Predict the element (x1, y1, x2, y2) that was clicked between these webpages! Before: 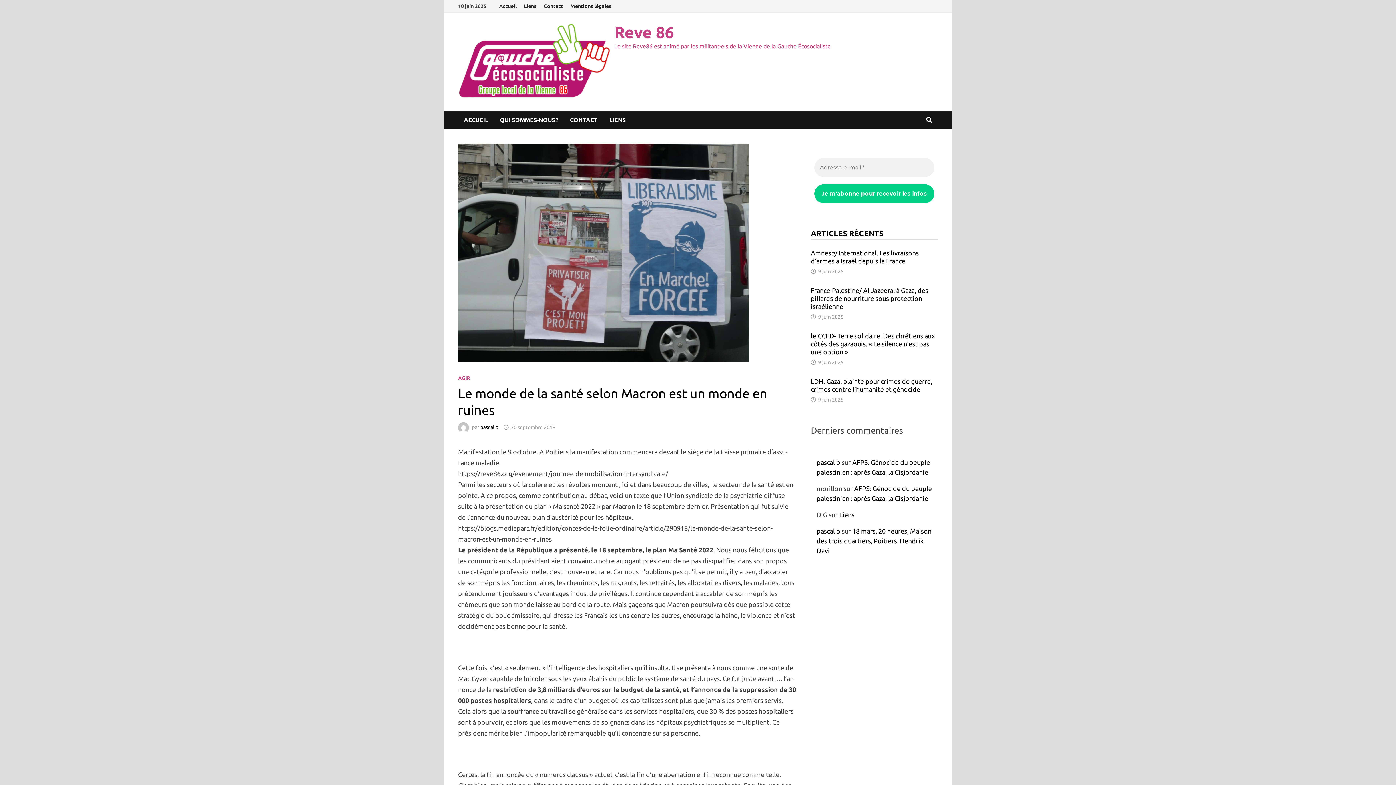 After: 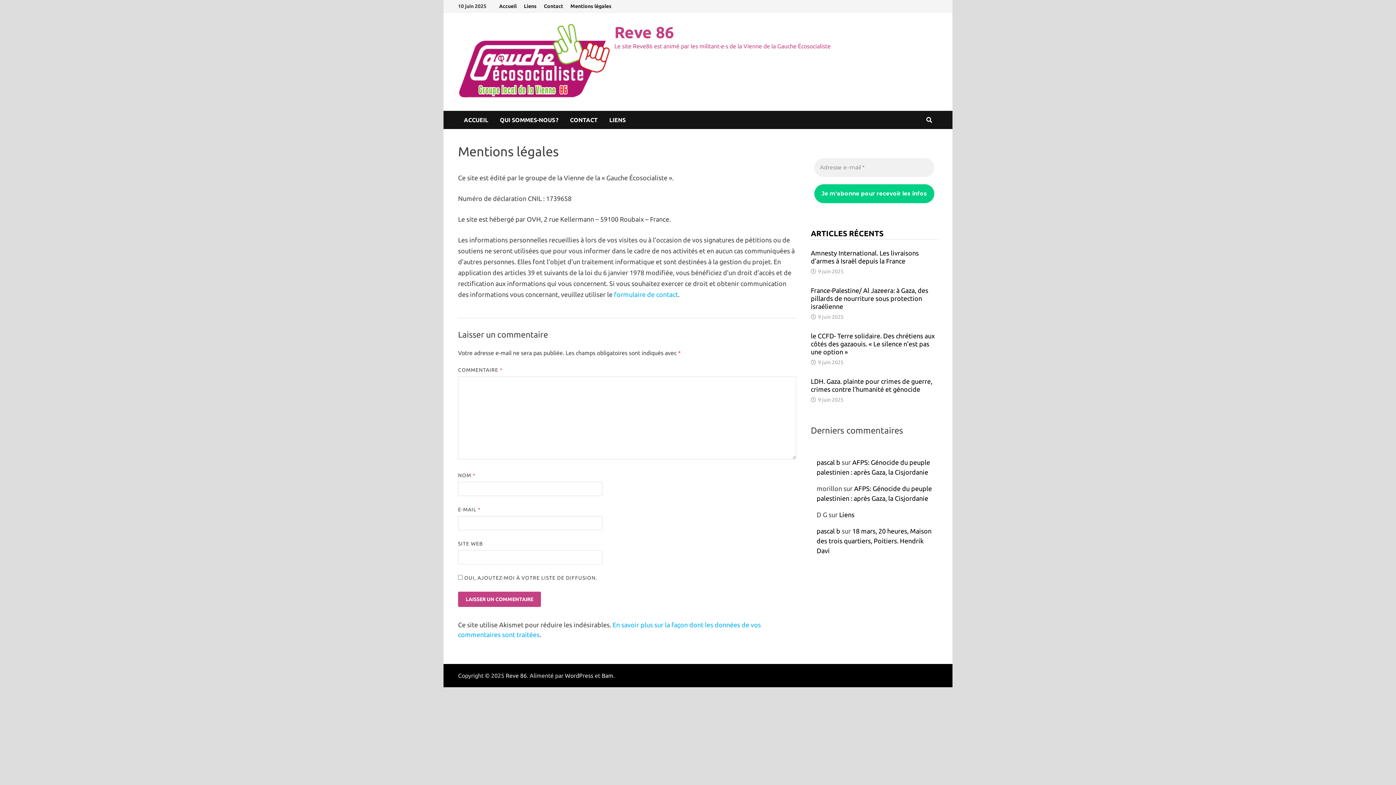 Action: label: Mentions légales bbox: (566, 0, 615, 12)